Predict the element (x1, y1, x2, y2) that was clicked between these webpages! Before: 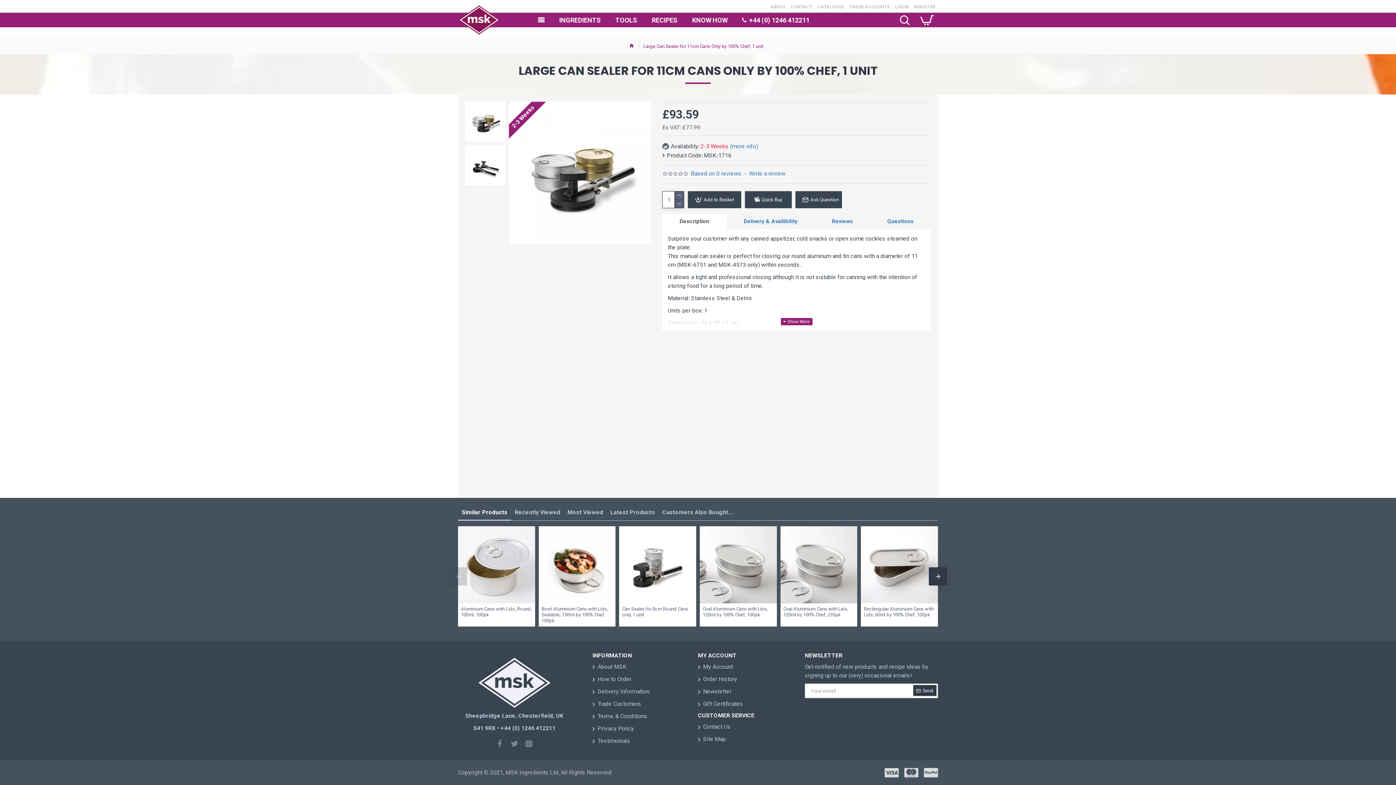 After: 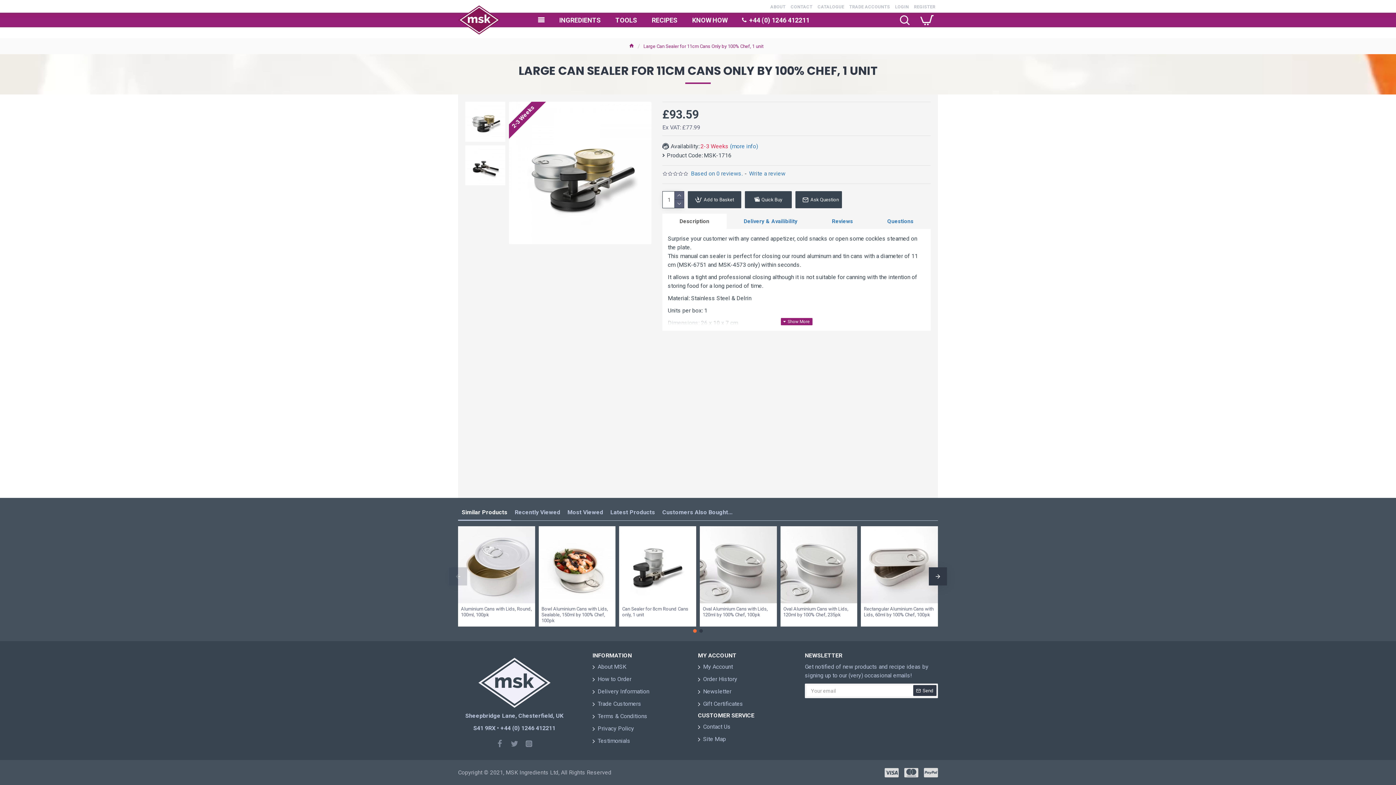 Action: bbox: (458, 505, 511, 520) label: Similar Products